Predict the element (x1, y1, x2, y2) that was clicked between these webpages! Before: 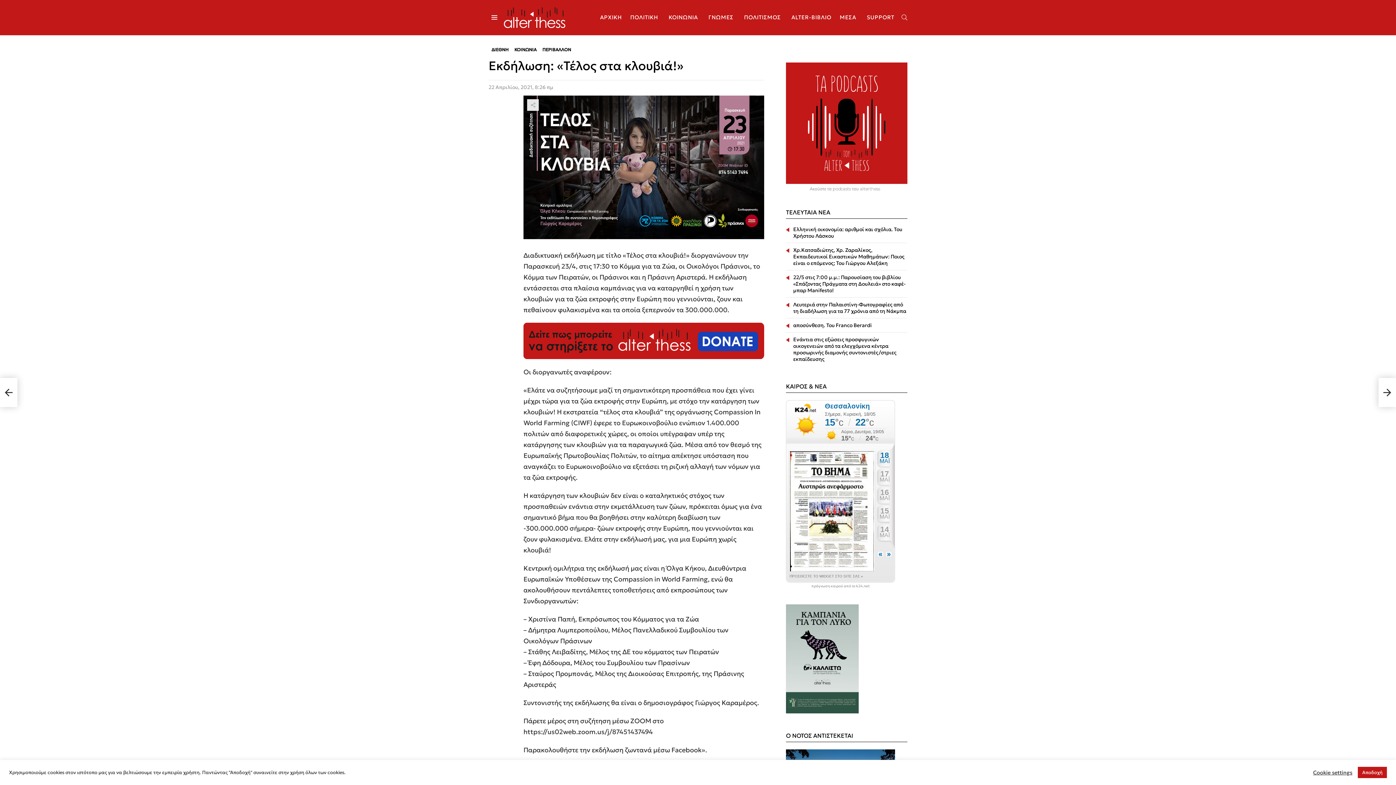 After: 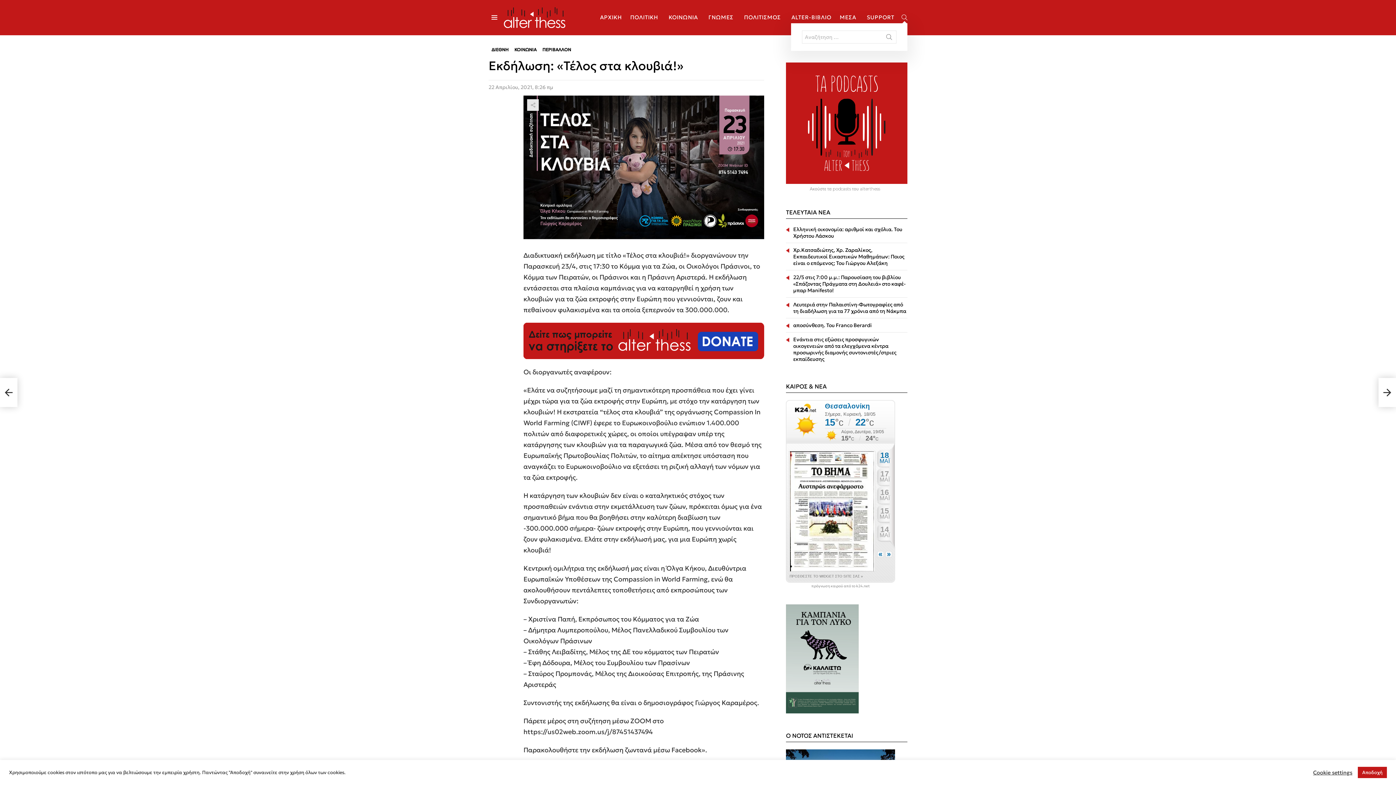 Action: label: ΑΝΑΖΗΤΗΣΗ bbox: (901, 11, 907, 23)